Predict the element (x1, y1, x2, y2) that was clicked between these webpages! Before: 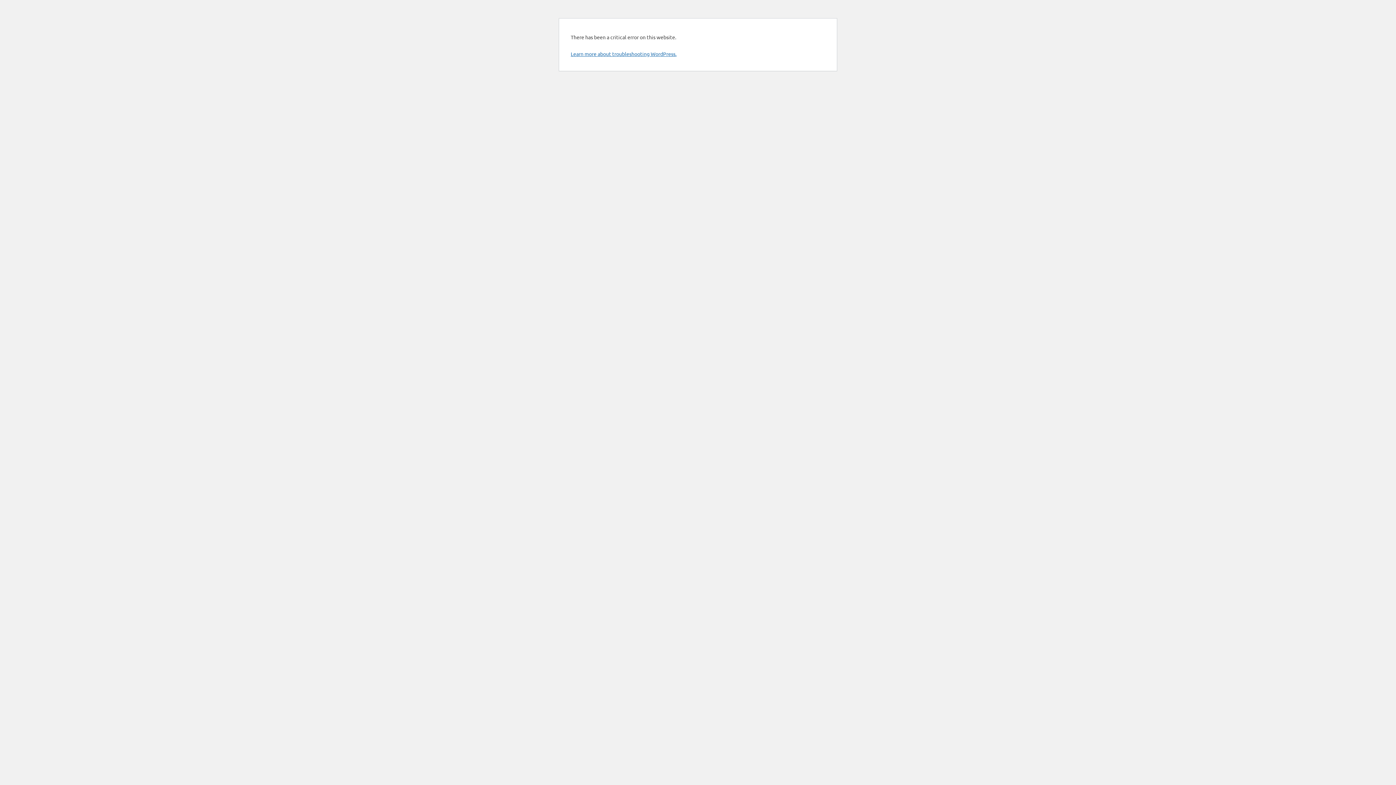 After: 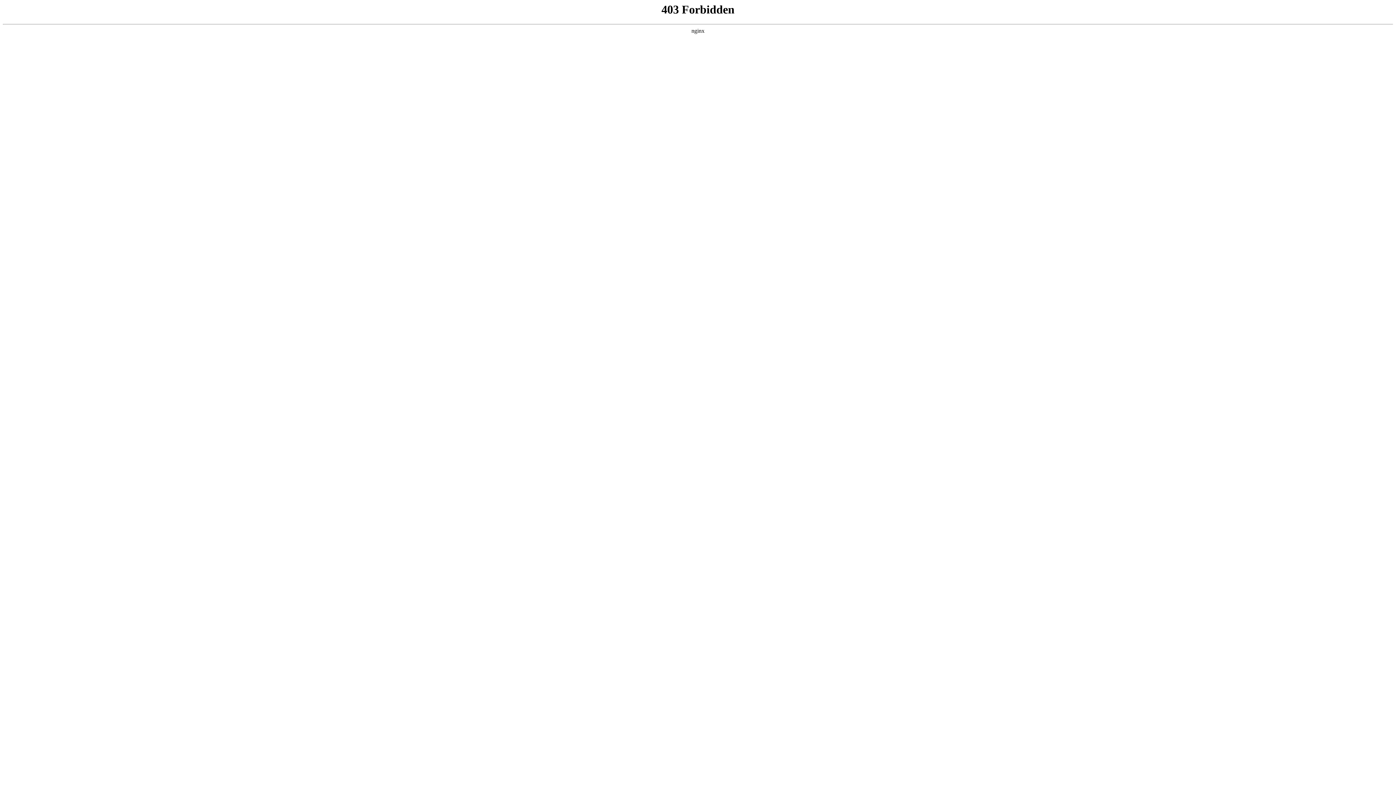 Action: bbox: (570, 50, 676, 57) label: Learn more about troubleshooting WordPress.